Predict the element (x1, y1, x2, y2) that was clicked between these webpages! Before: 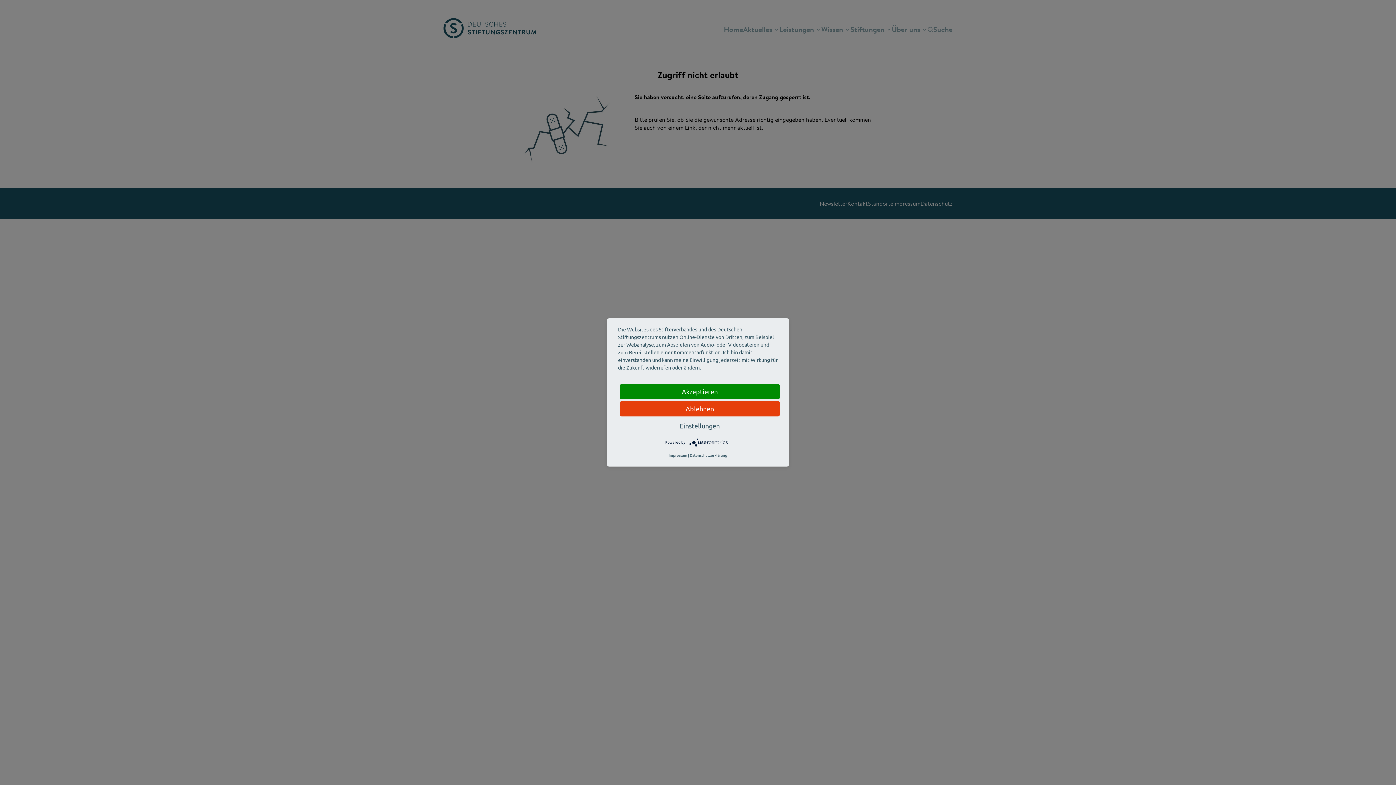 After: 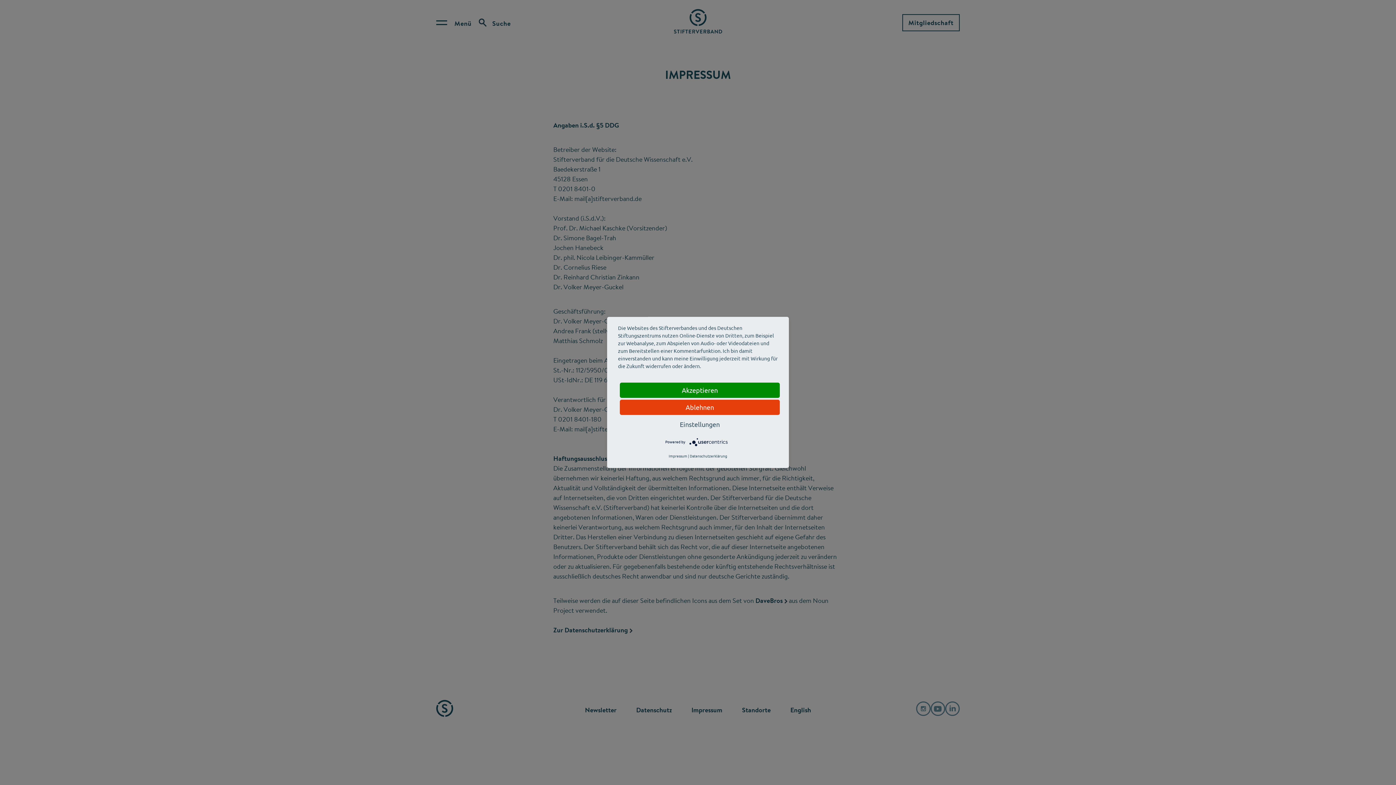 Action: label: Impressum bbox: (668, 451, 687, 459)